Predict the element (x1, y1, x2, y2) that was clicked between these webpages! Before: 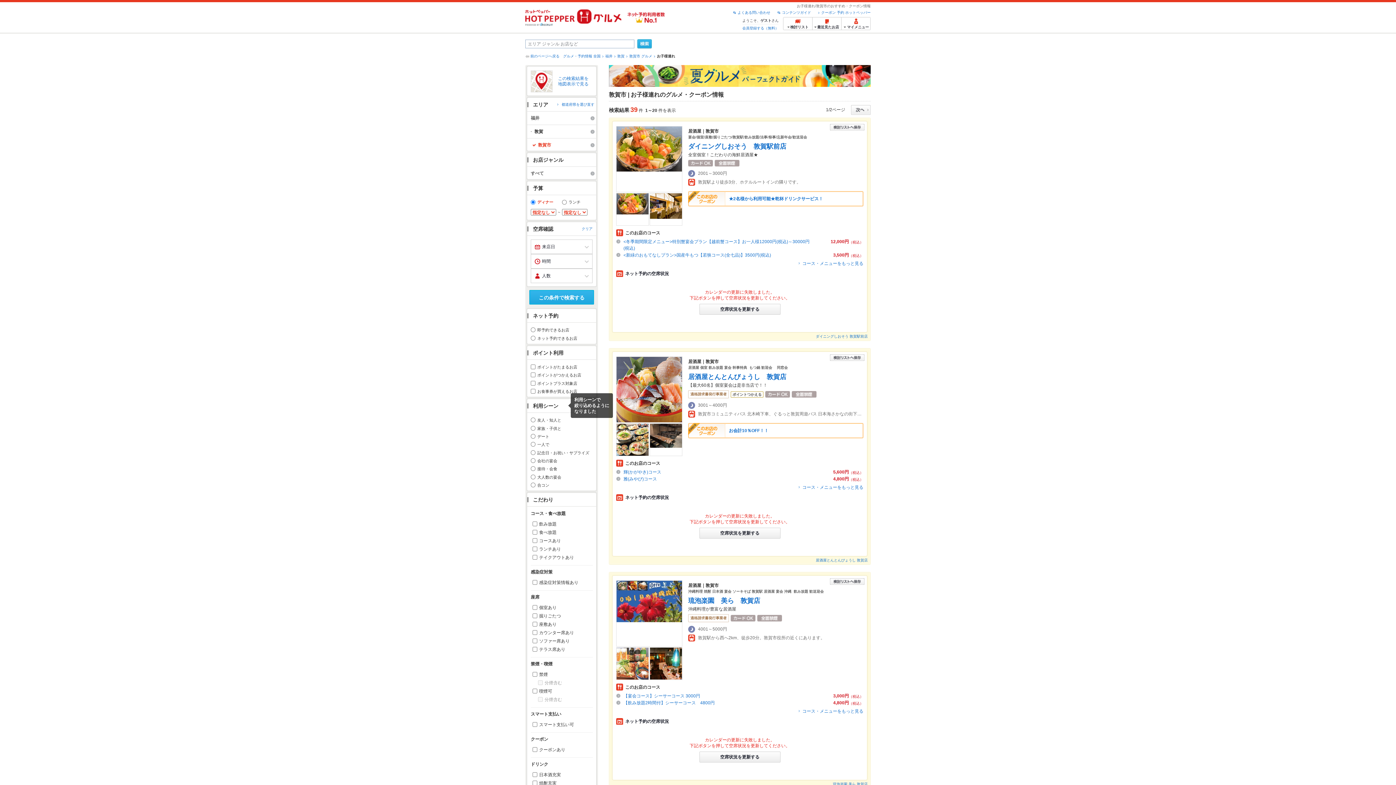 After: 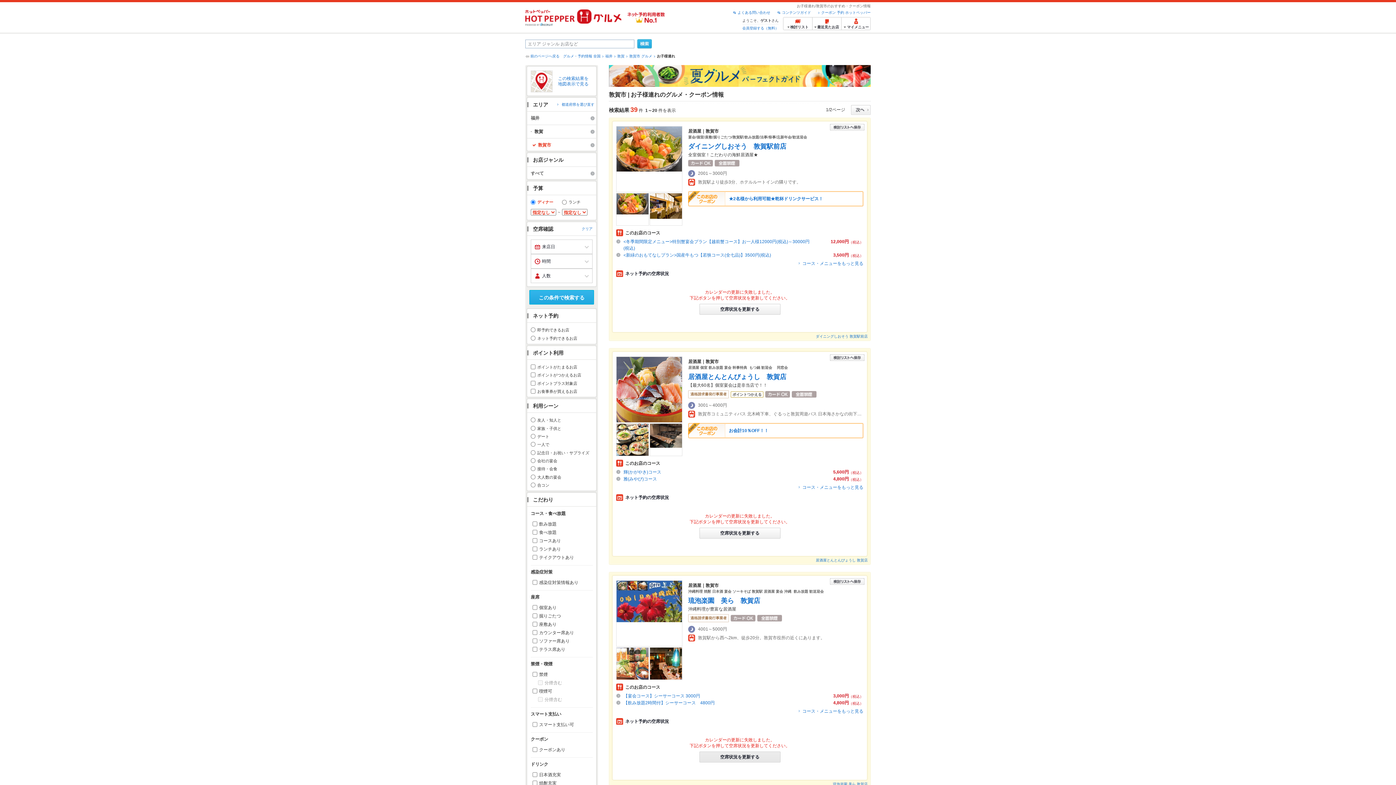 Action: bbox: (699, 752, 780, 762) label: 空席状況を更新する